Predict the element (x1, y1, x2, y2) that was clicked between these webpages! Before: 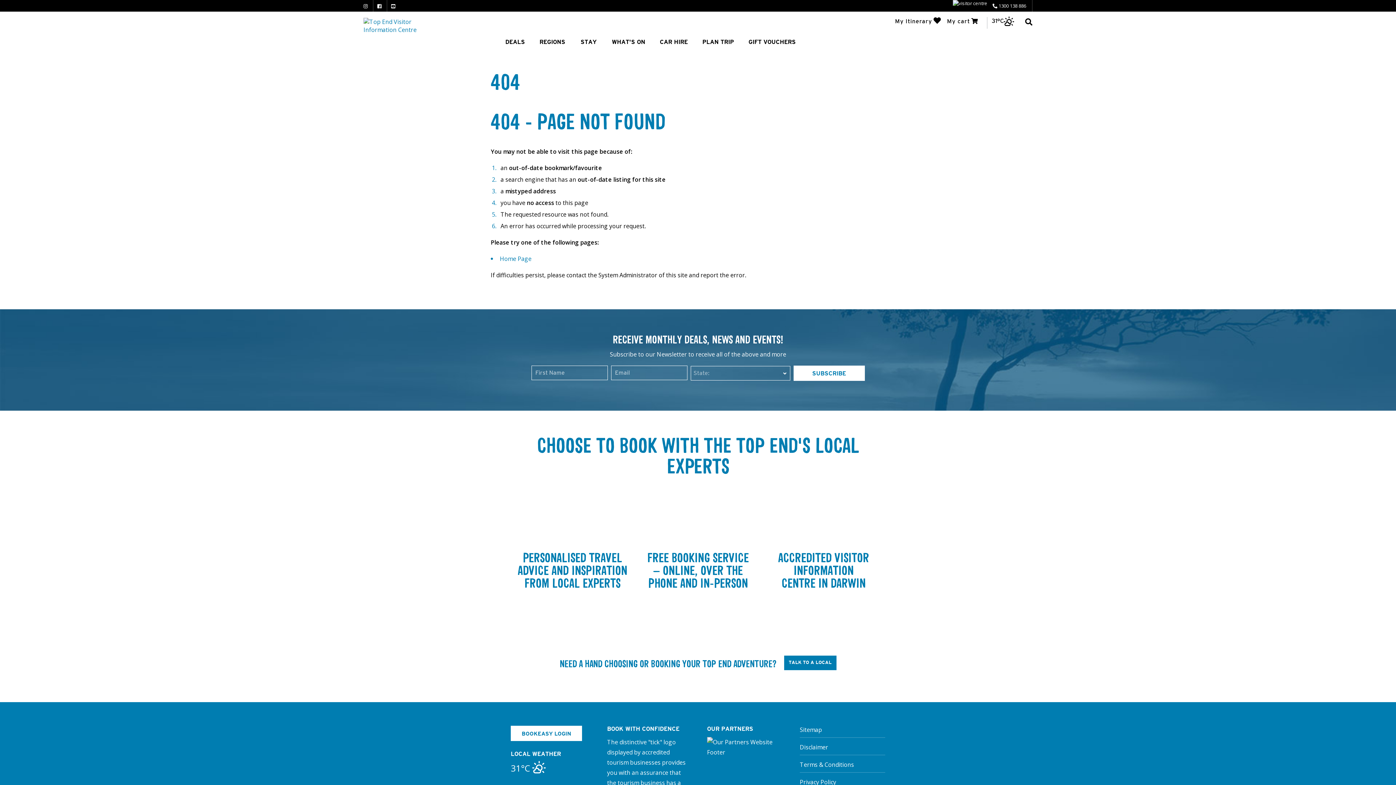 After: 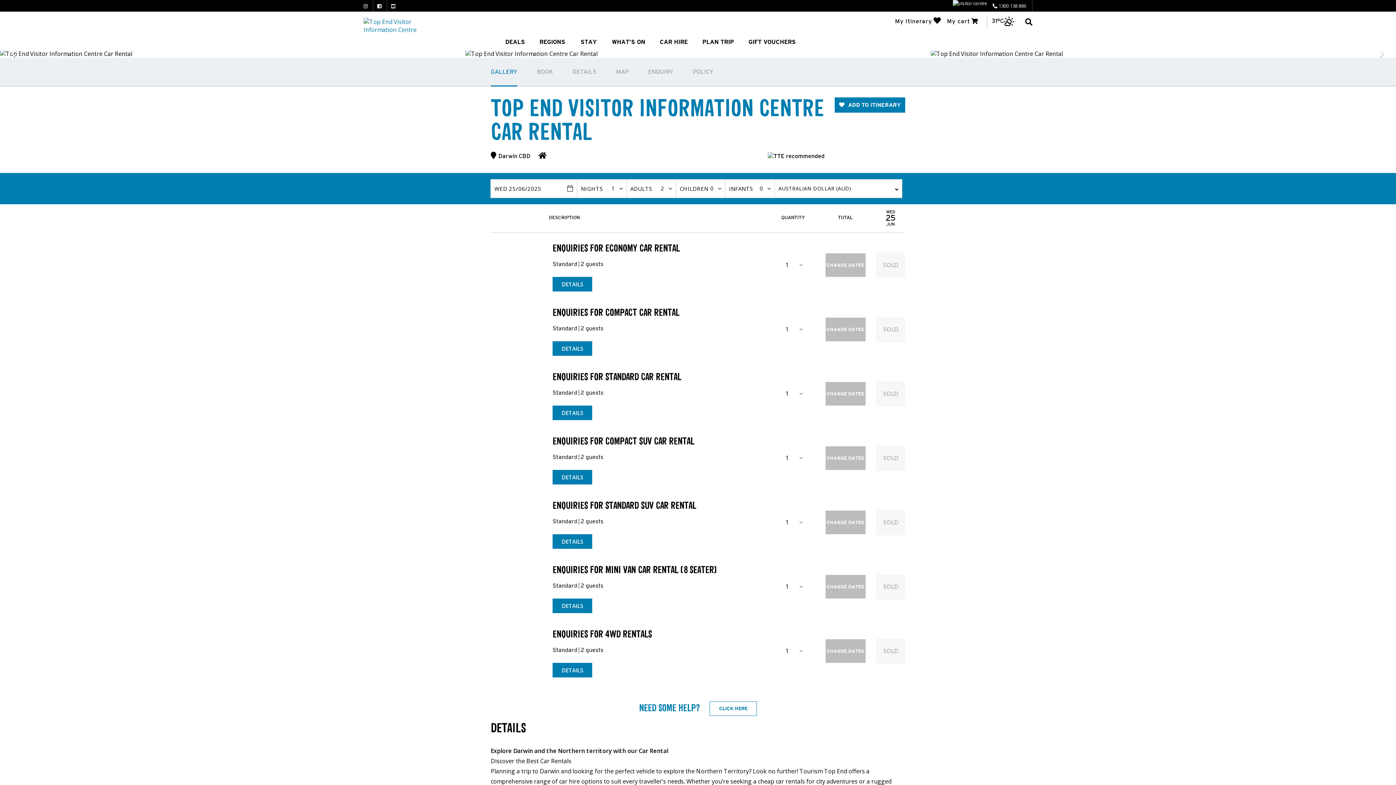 Action: label: CAR HIRE bbox: (652, 28, 695, 49)